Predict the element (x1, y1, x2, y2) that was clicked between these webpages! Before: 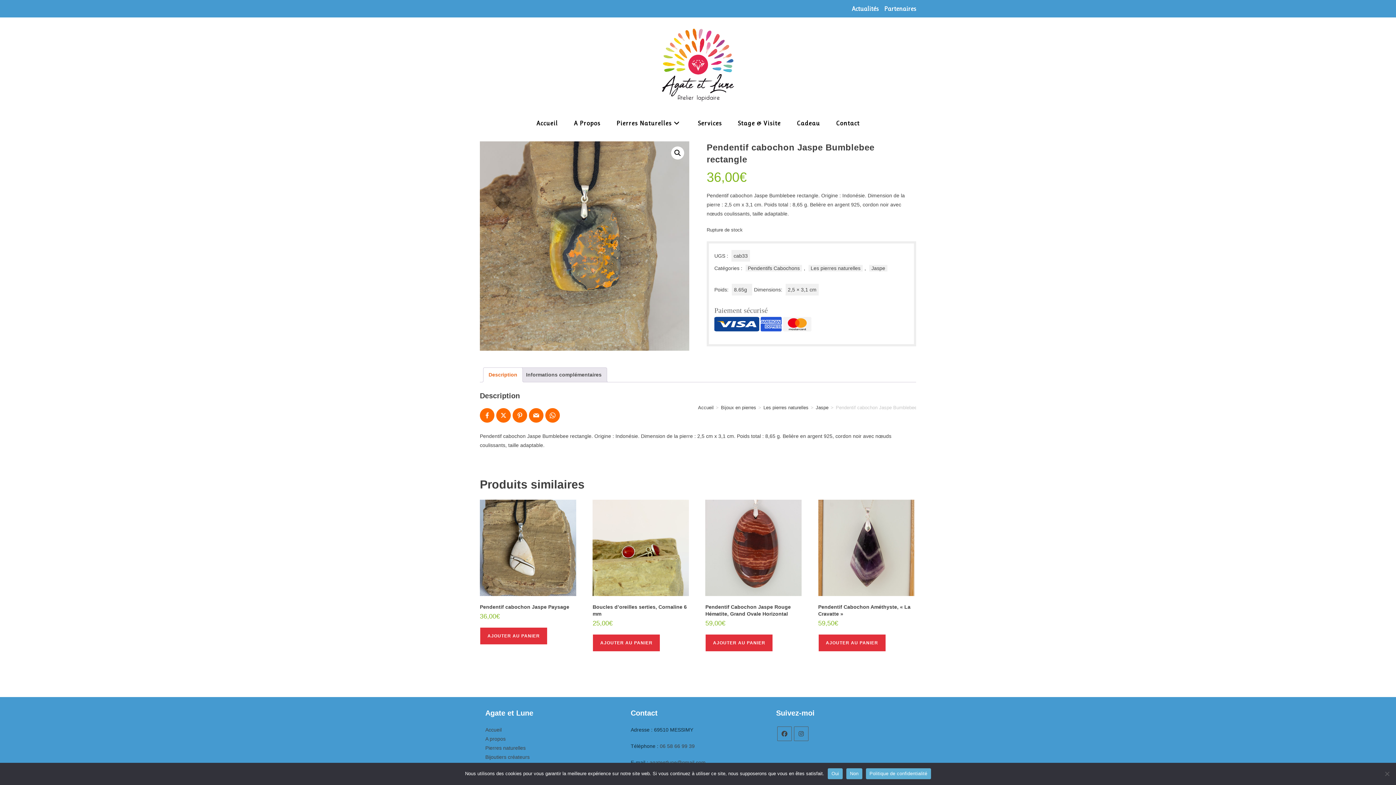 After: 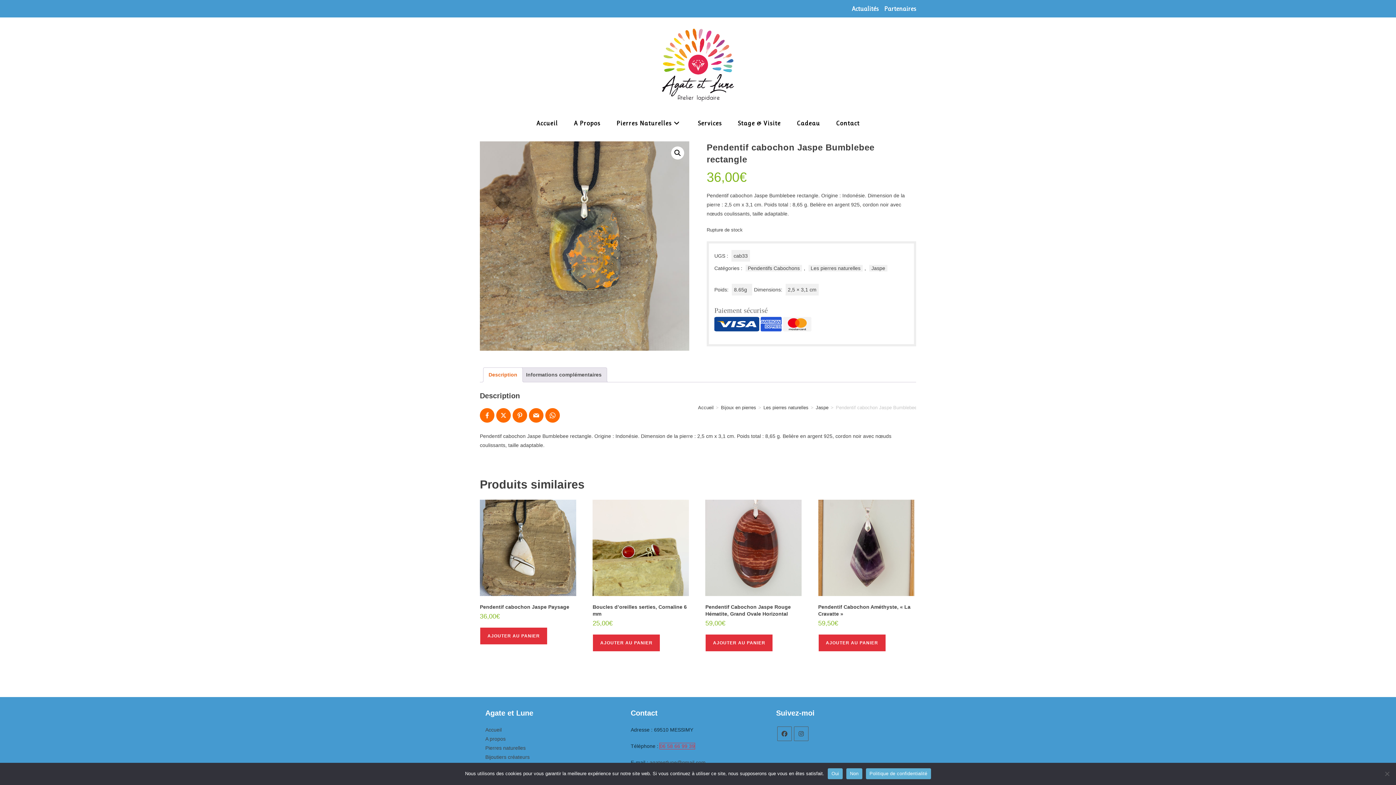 Action: label: 06 58 66 99 39 bbox: (659, 743, 694, 749)